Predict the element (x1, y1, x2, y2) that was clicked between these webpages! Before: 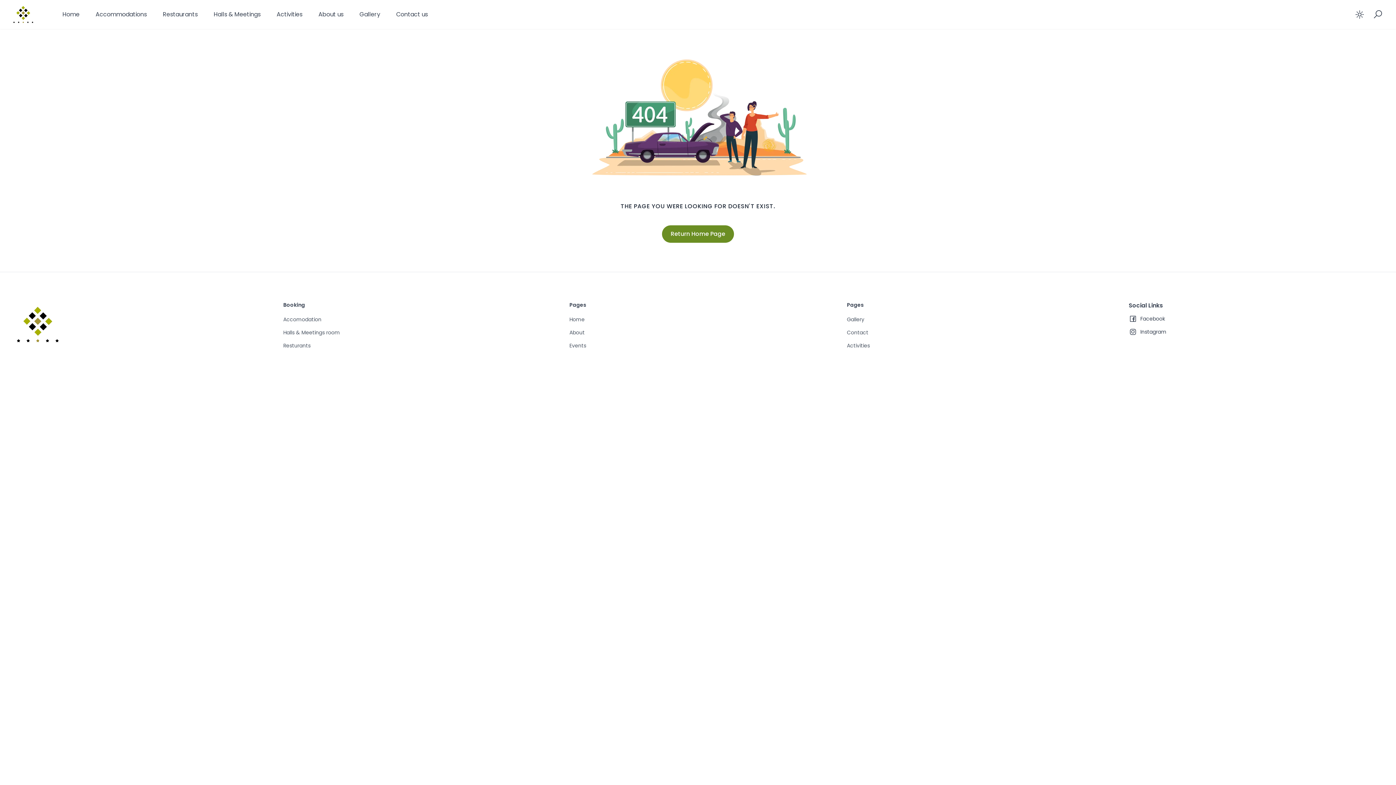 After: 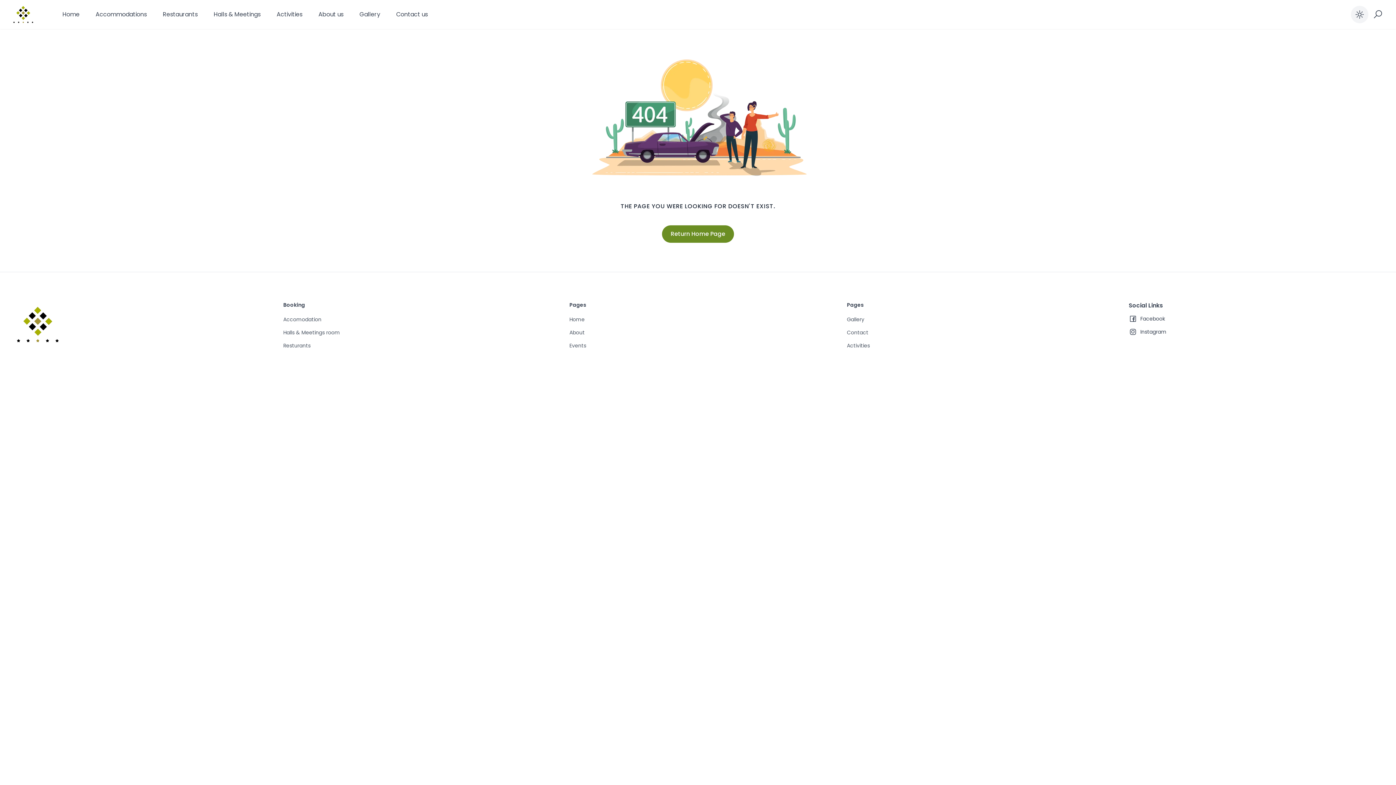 Action: label: Enable dark mode bbox: (1351, 5, 1368, 23)